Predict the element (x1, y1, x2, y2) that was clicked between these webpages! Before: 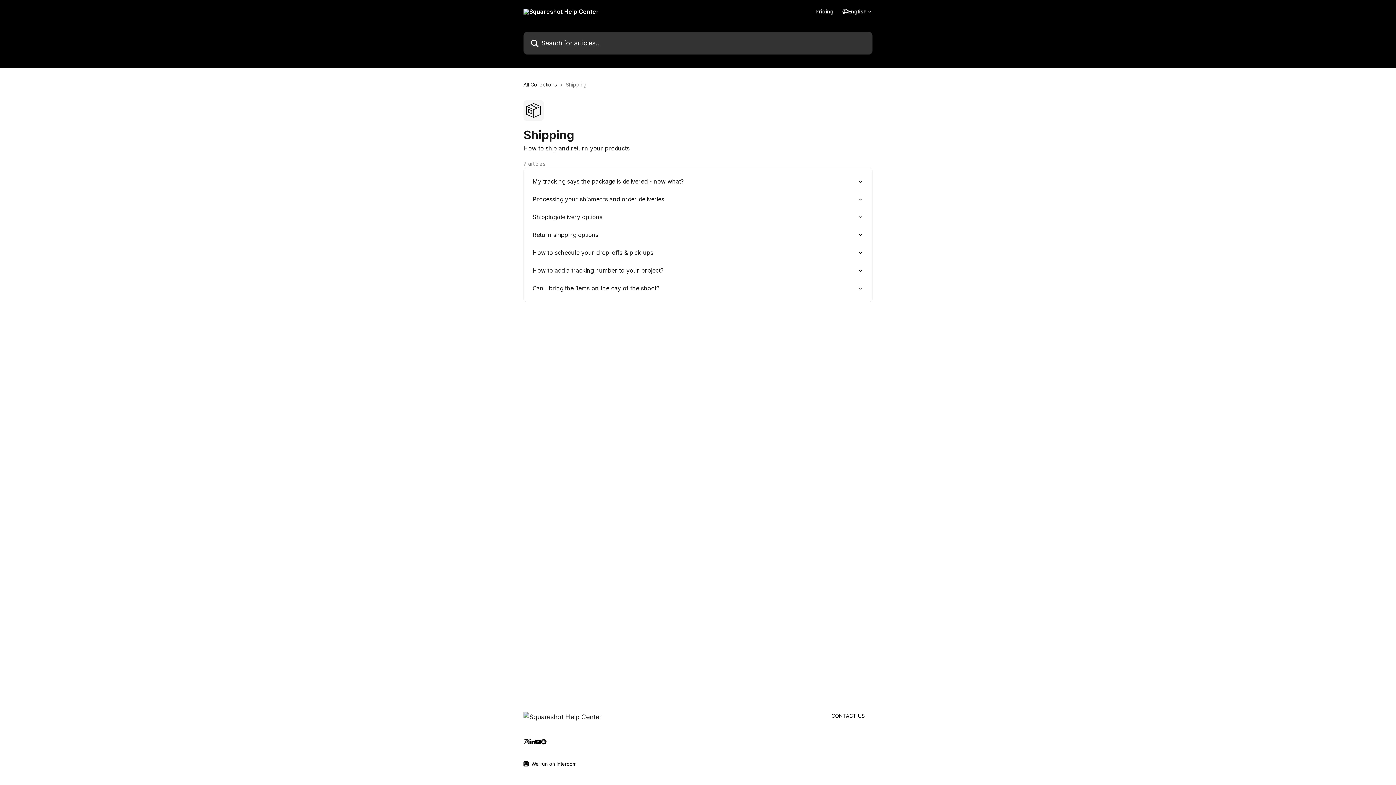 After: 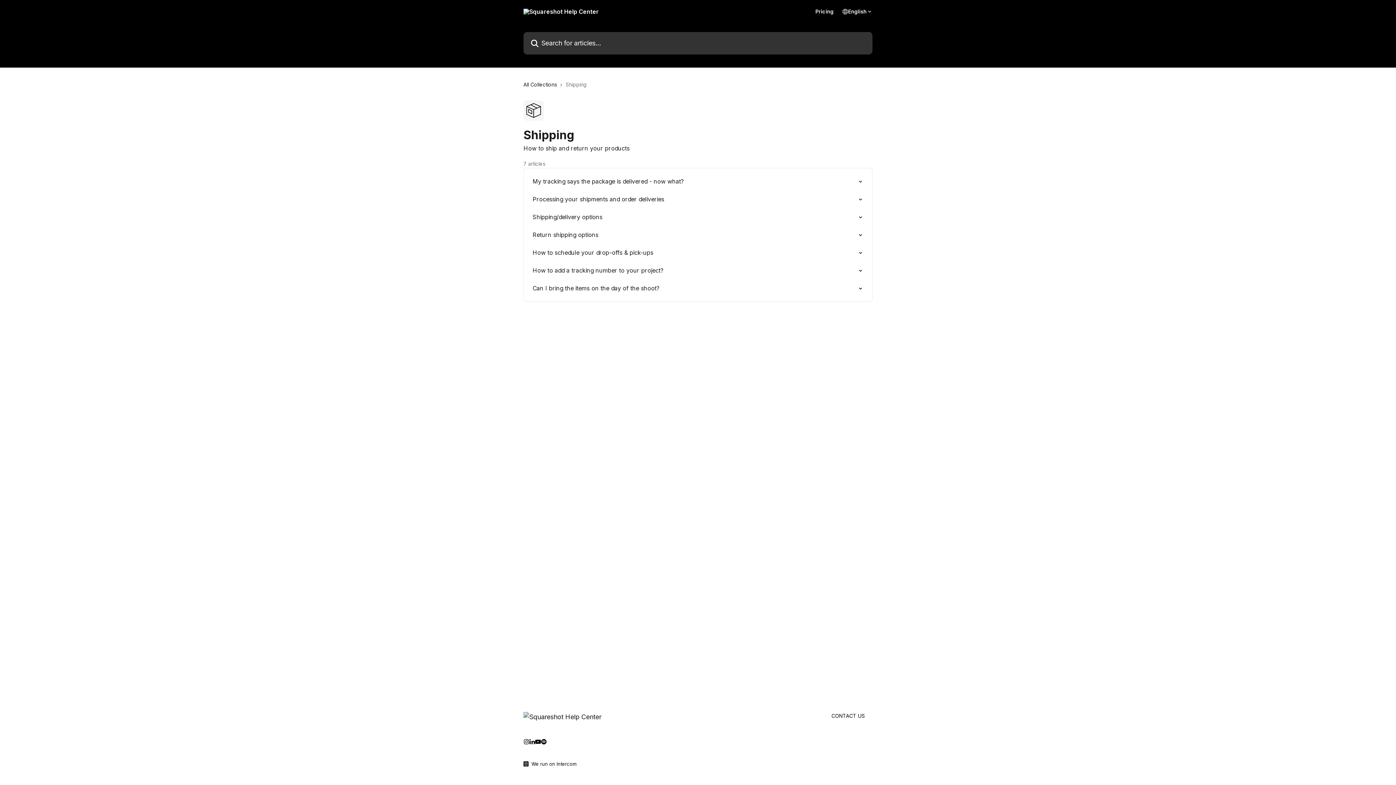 Action: bbox: (541, 738, 546, 745)